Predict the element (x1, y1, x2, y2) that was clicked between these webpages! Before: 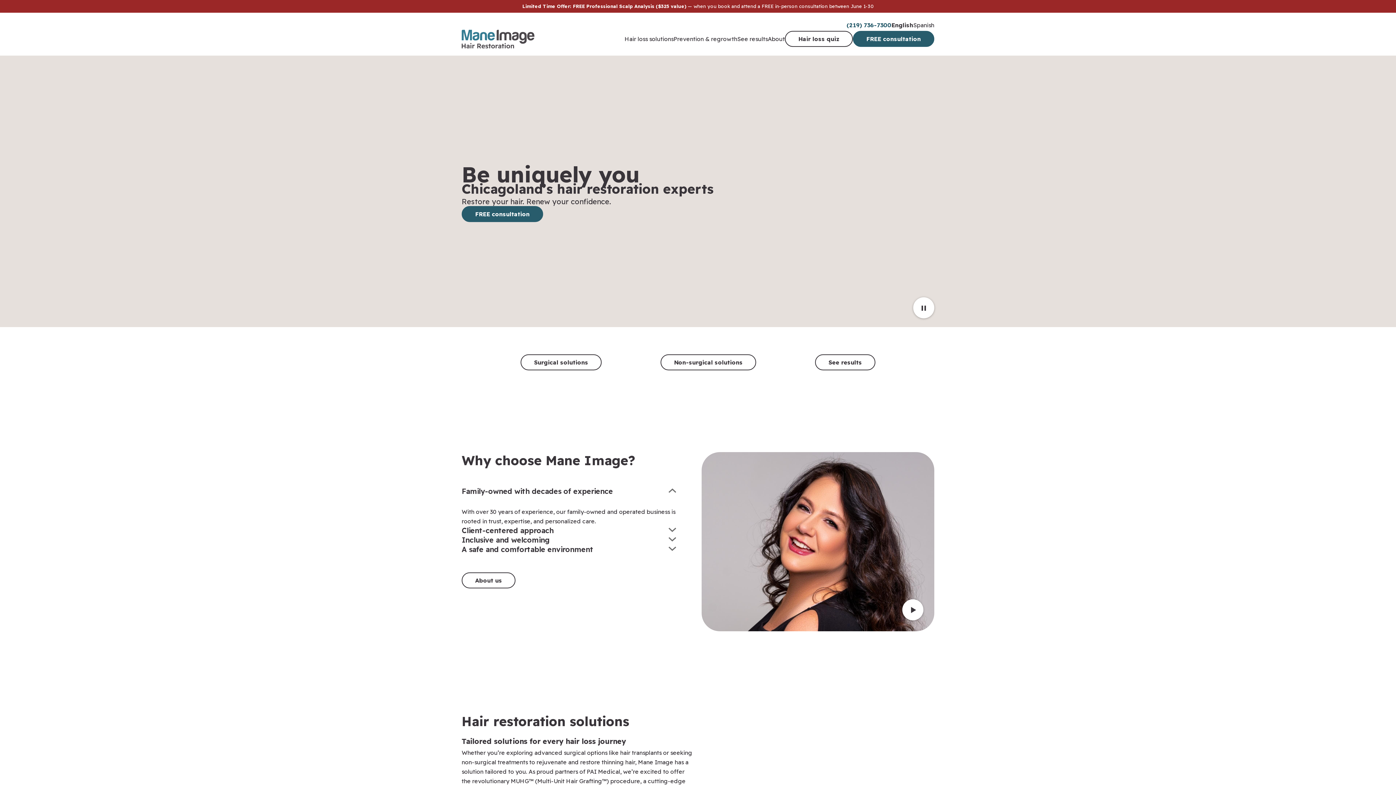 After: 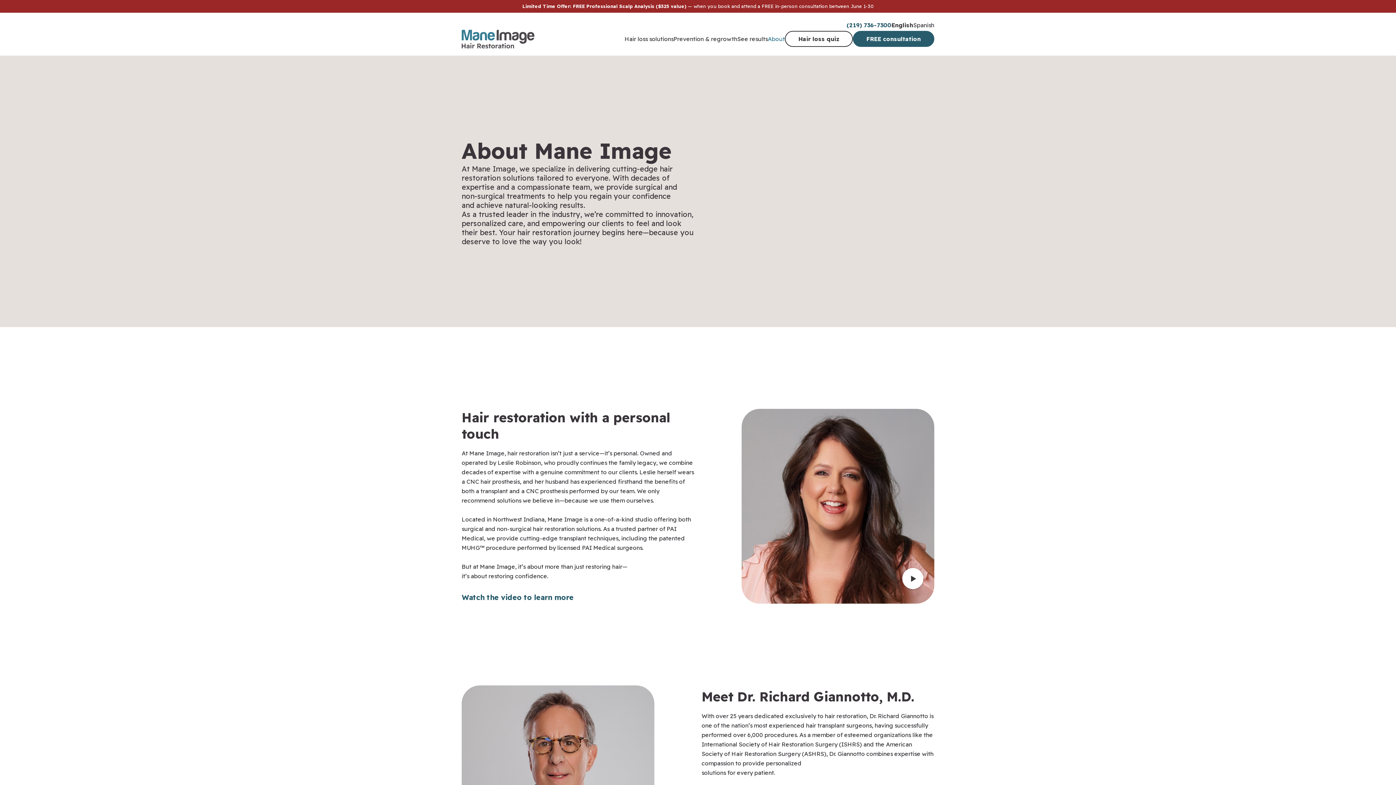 Action: bbox: (461, 572, 515, 588) label: About us